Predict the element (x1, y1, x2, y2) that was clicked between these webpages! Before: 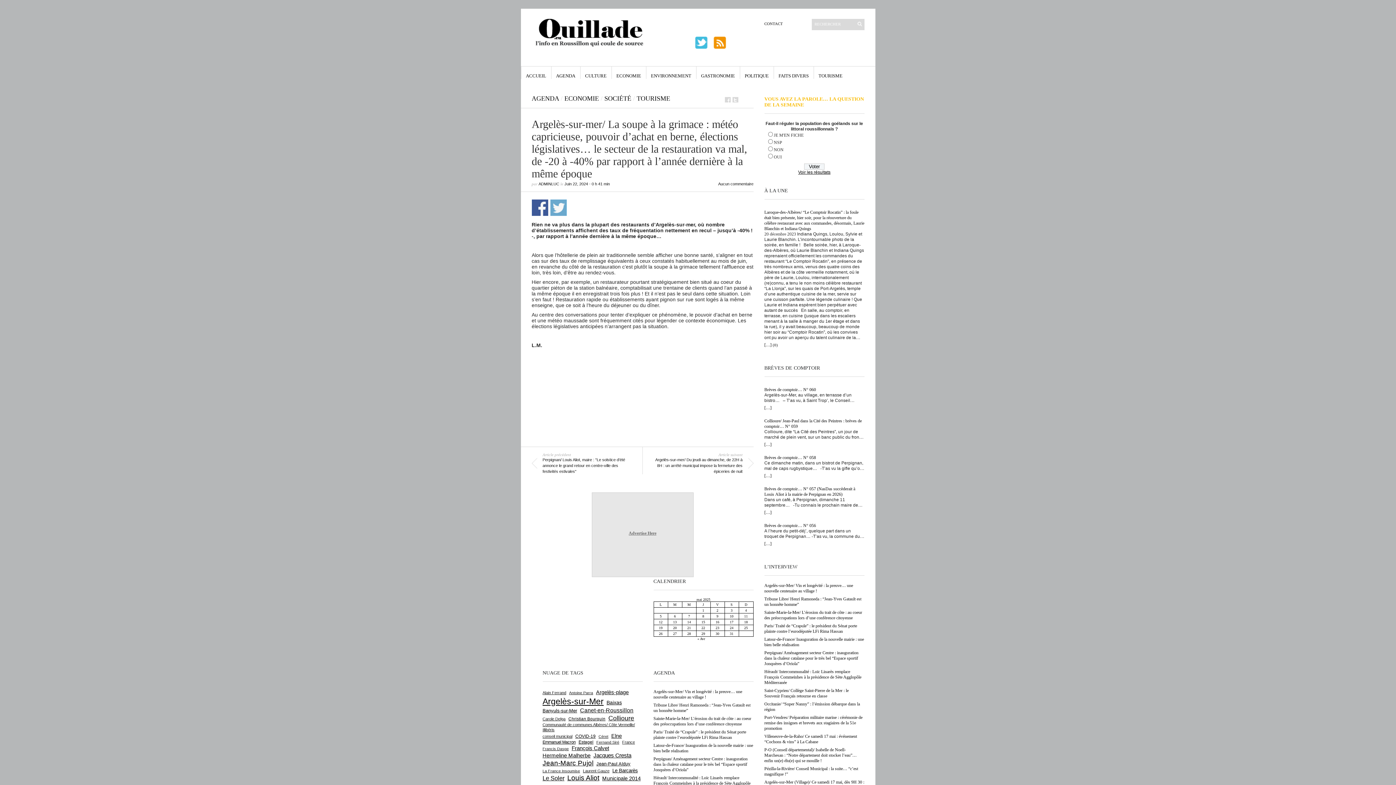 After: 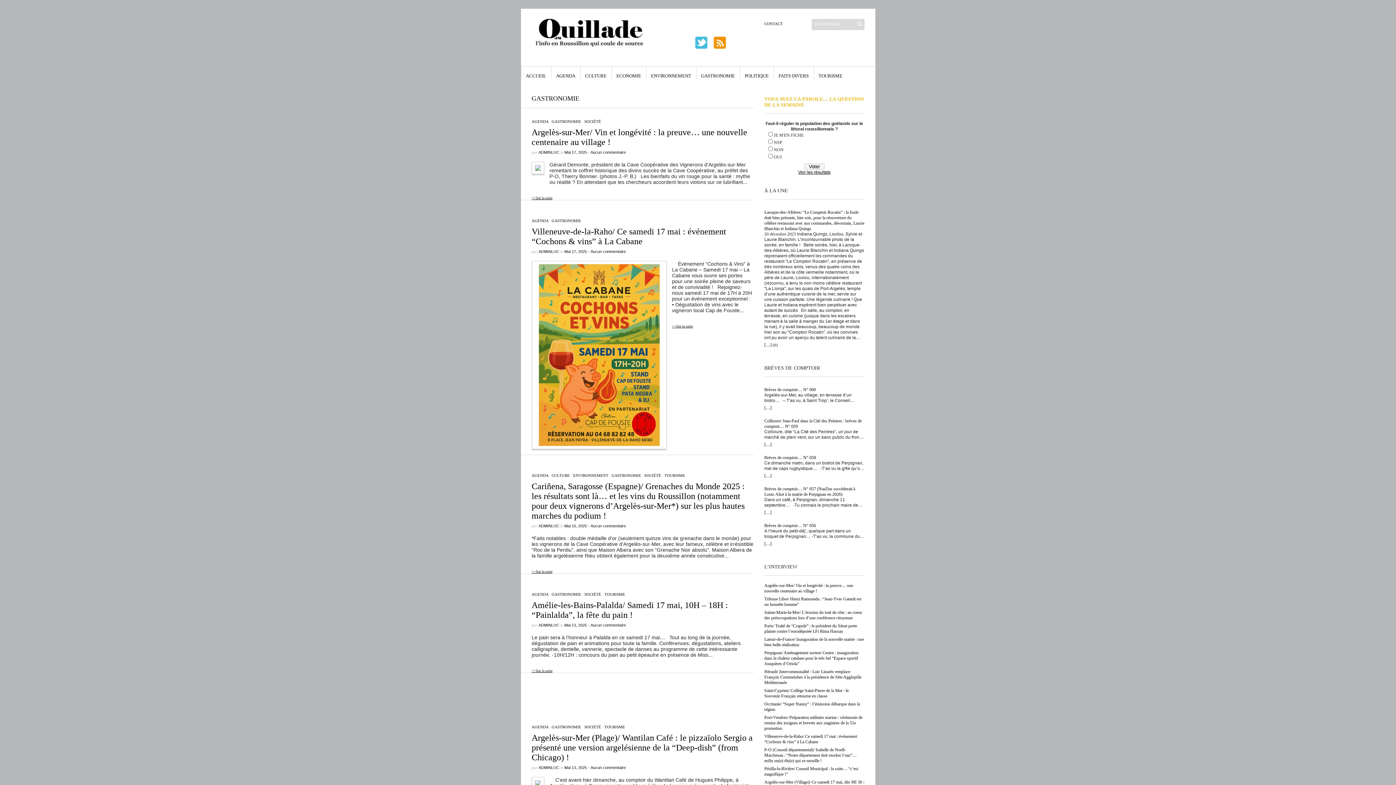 Action: label: GASTRONOMIE bbox: (701, 66, 735, 78)